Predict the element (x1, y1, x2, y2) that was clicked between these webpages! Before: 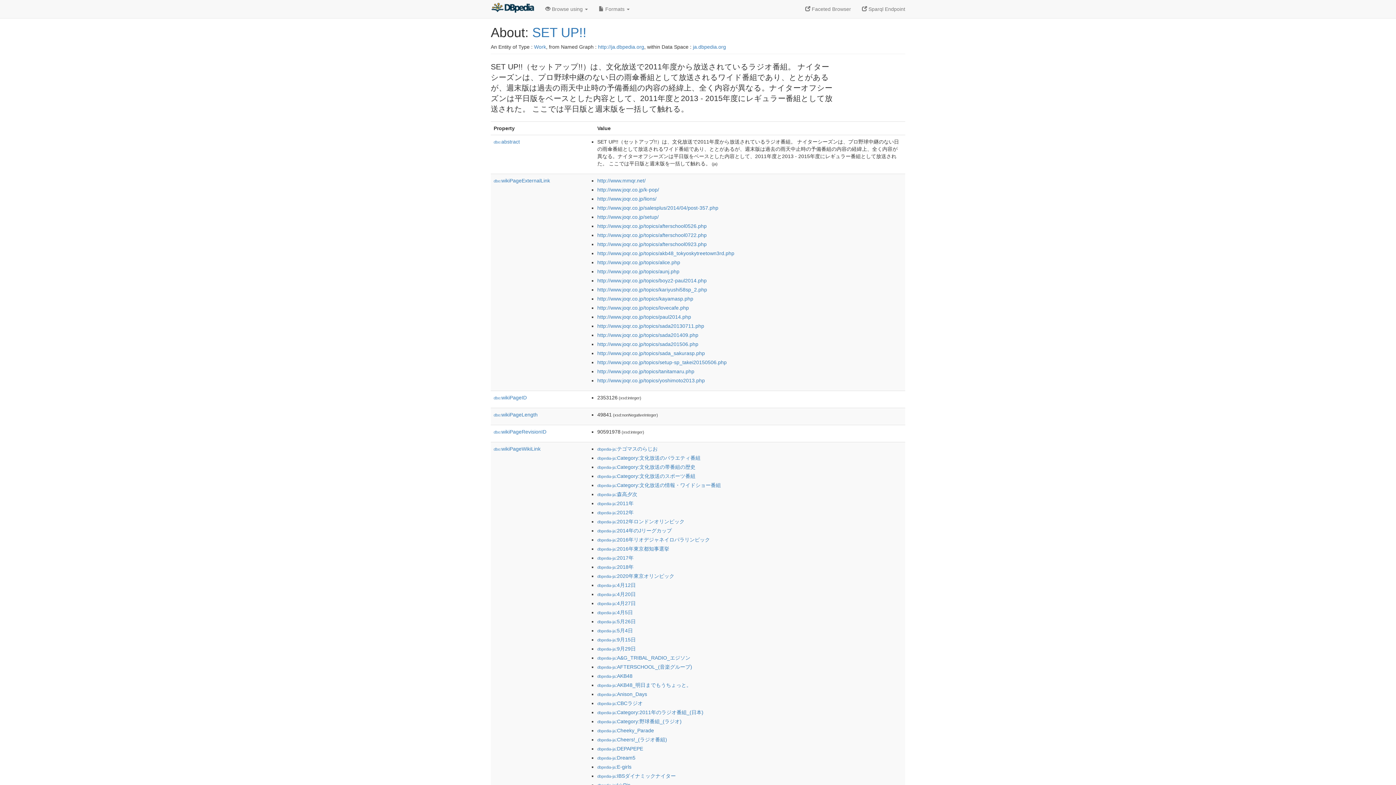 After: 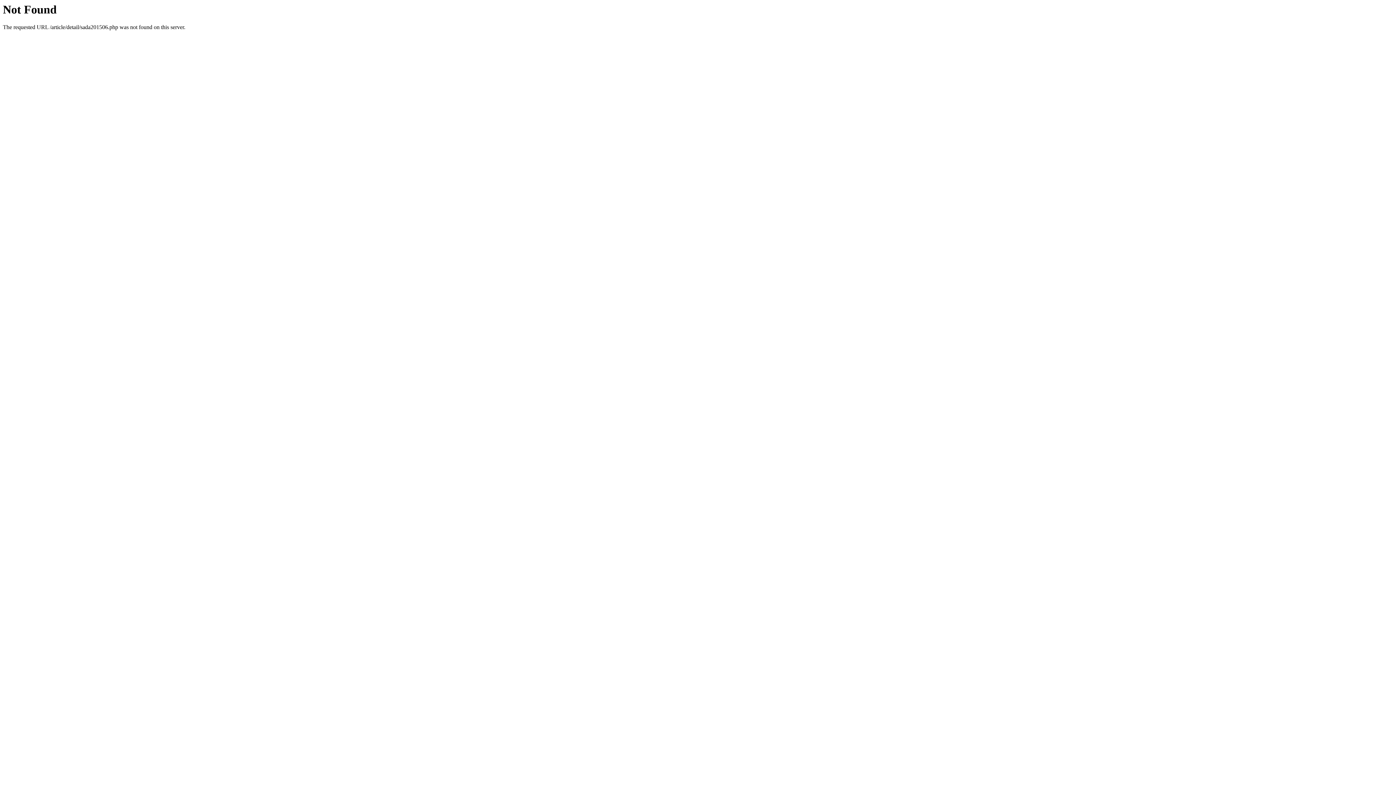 Action: bbox: (597, 341, 698, 347) label: http://www.joqr.co.jp/topics/sada201506.php